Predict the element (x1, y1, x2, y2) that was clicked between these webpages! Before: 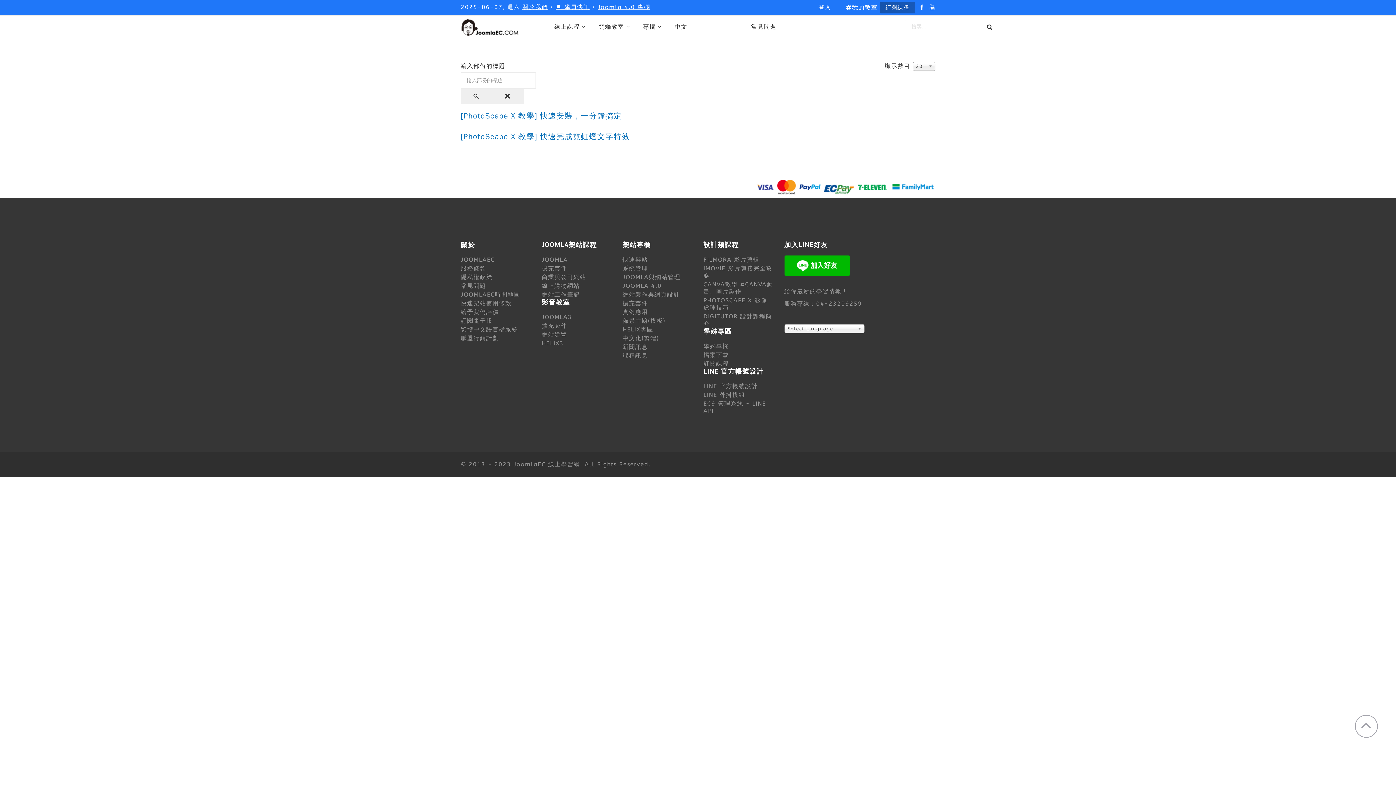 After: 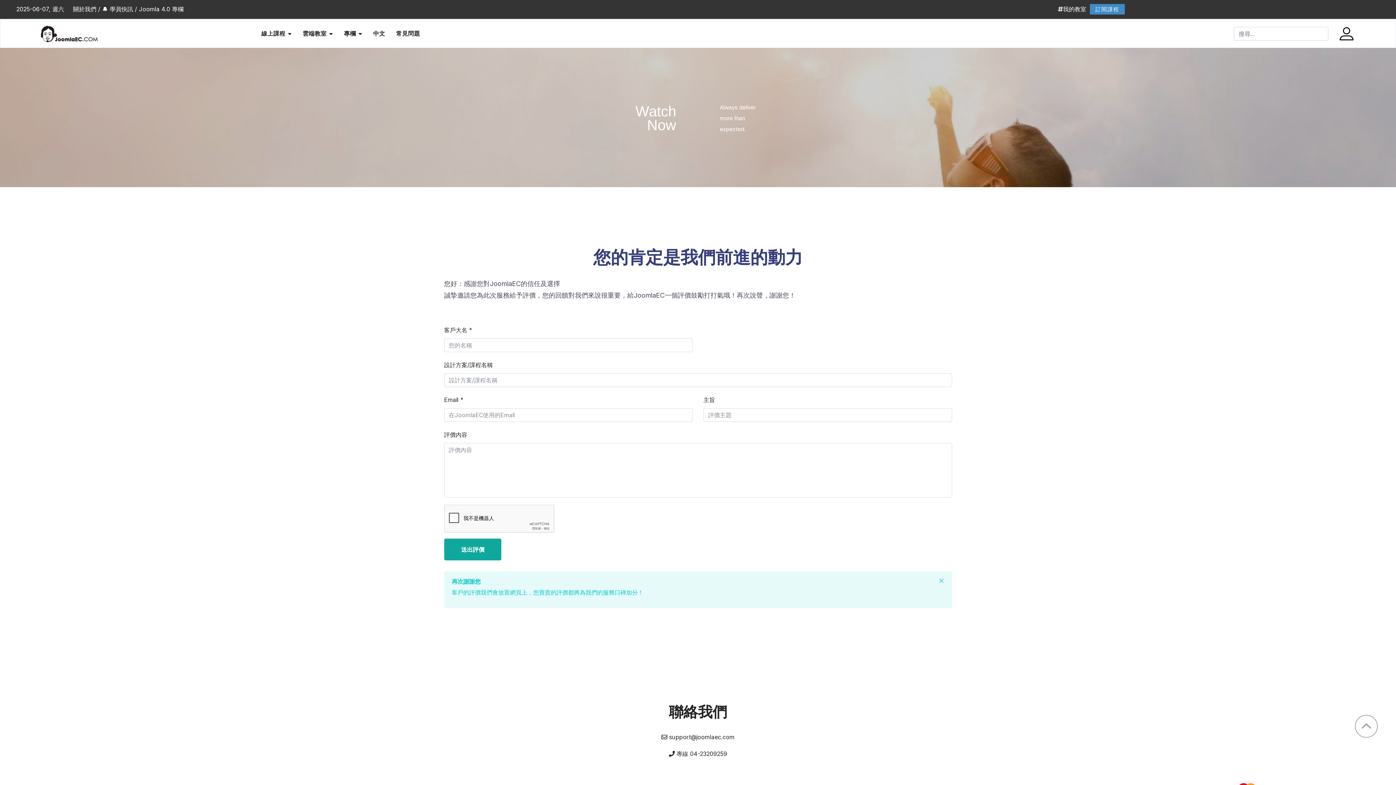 Action: bbox: (460, 308, 530, 316) label: 給予我們評價